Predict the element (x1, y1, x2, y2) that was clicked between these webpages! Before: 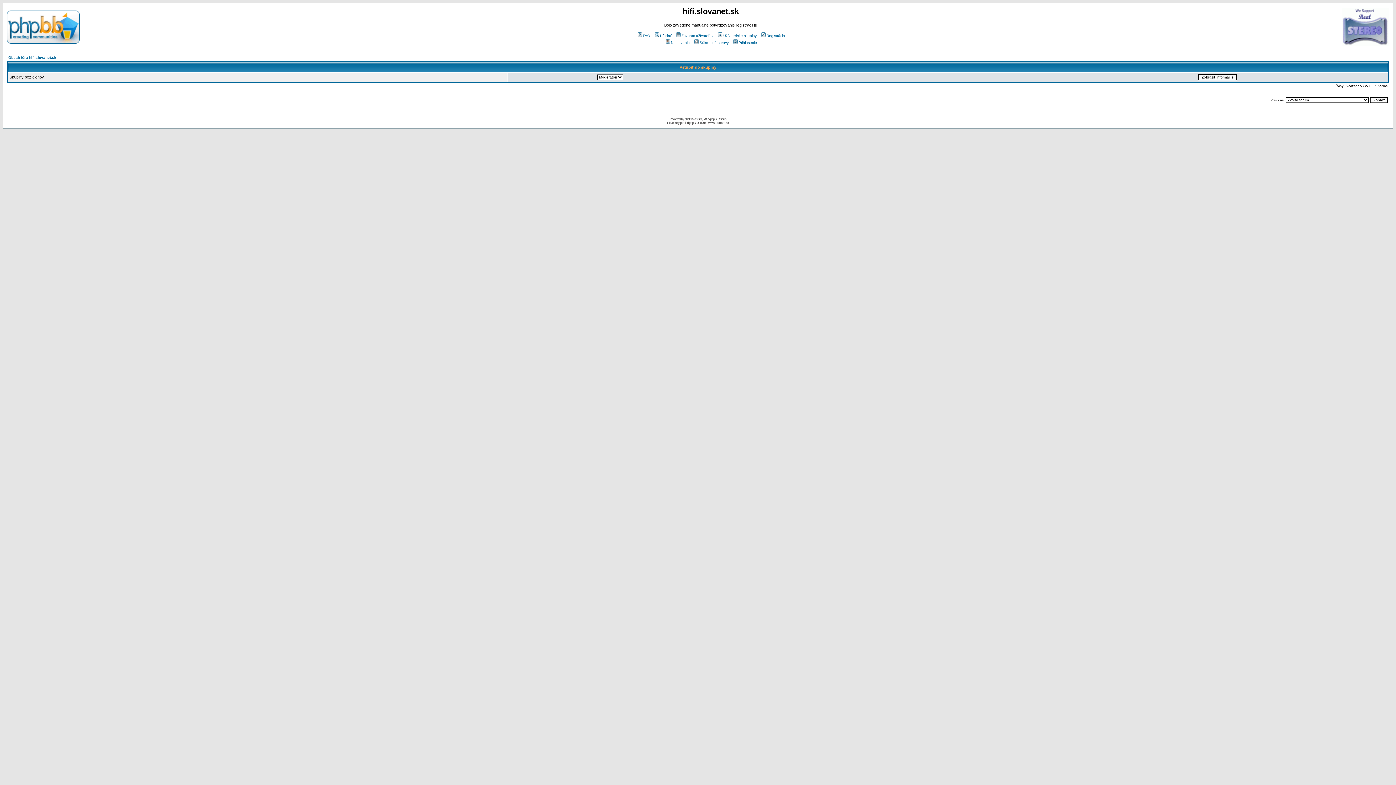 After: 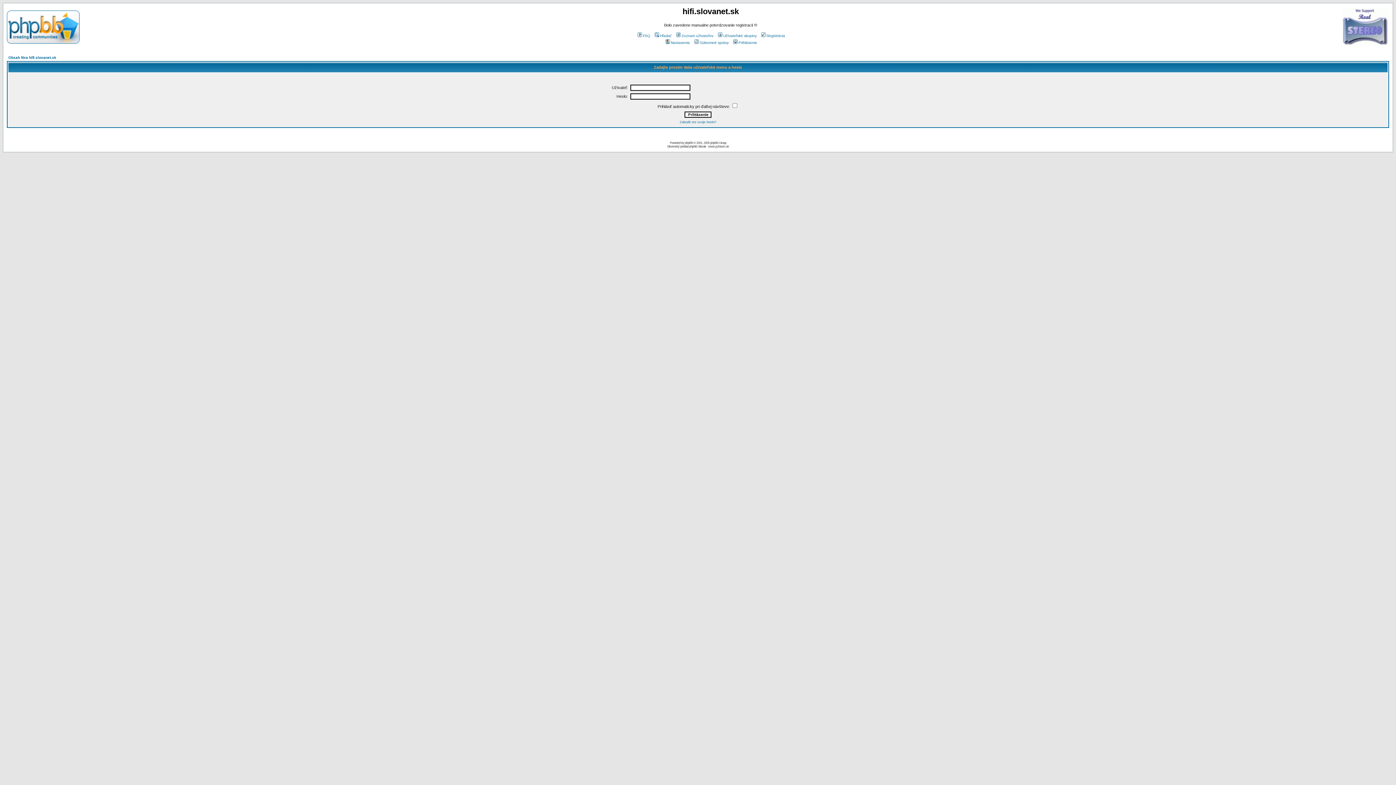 Action: bbox: (732, 40, 757, 44) label: Prihlásenie